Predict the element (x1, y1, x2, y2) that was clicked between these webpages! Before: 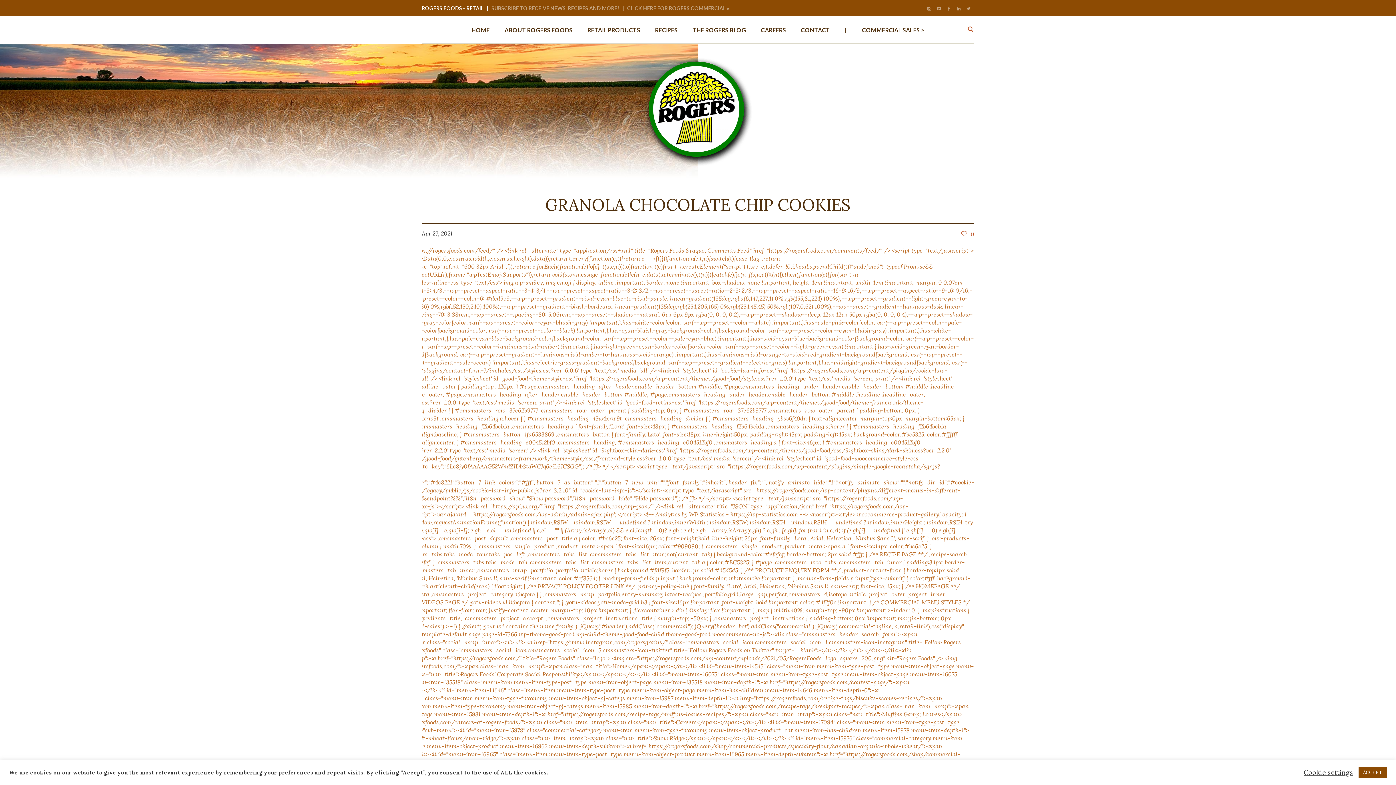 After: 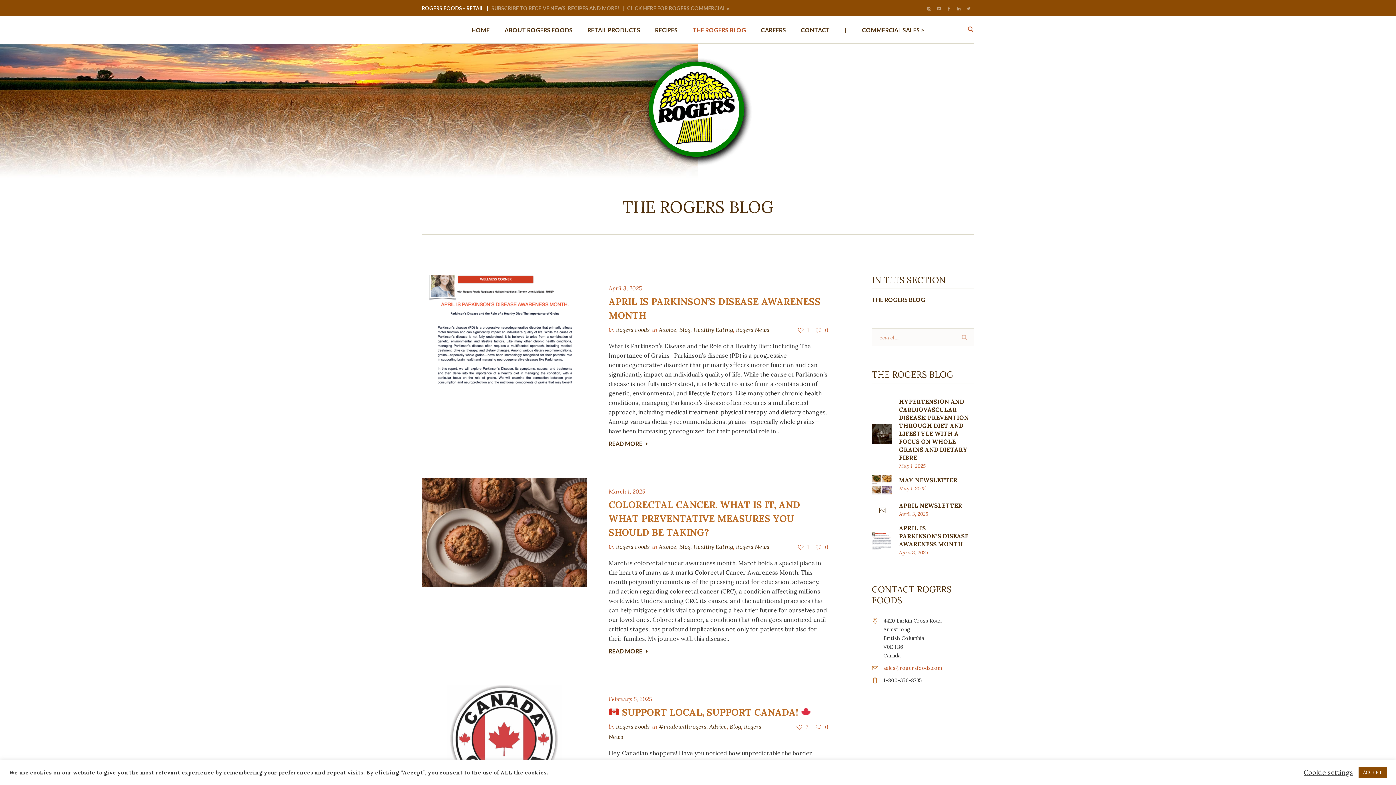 Action: label: THE ROGERS BLOG bbox: (685, 16, 753, 43)